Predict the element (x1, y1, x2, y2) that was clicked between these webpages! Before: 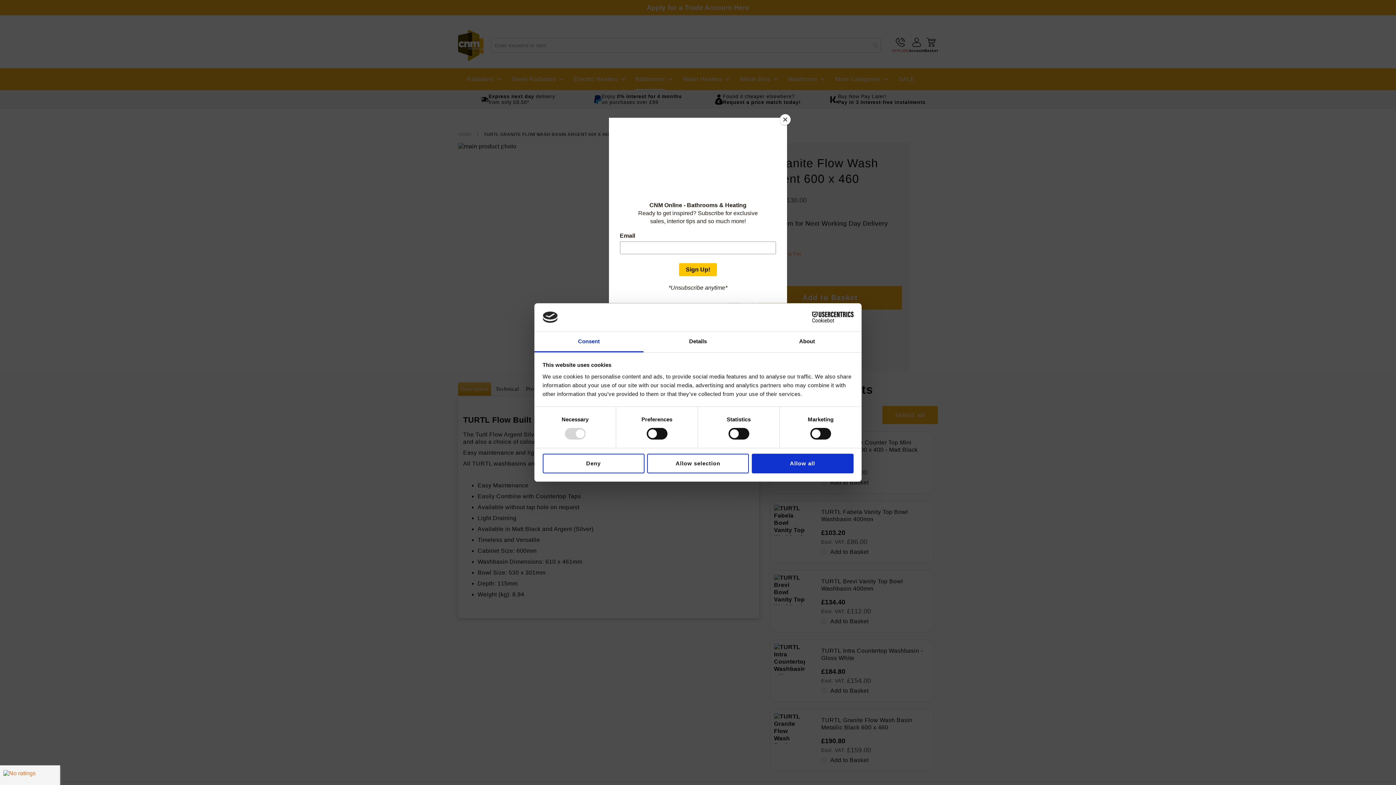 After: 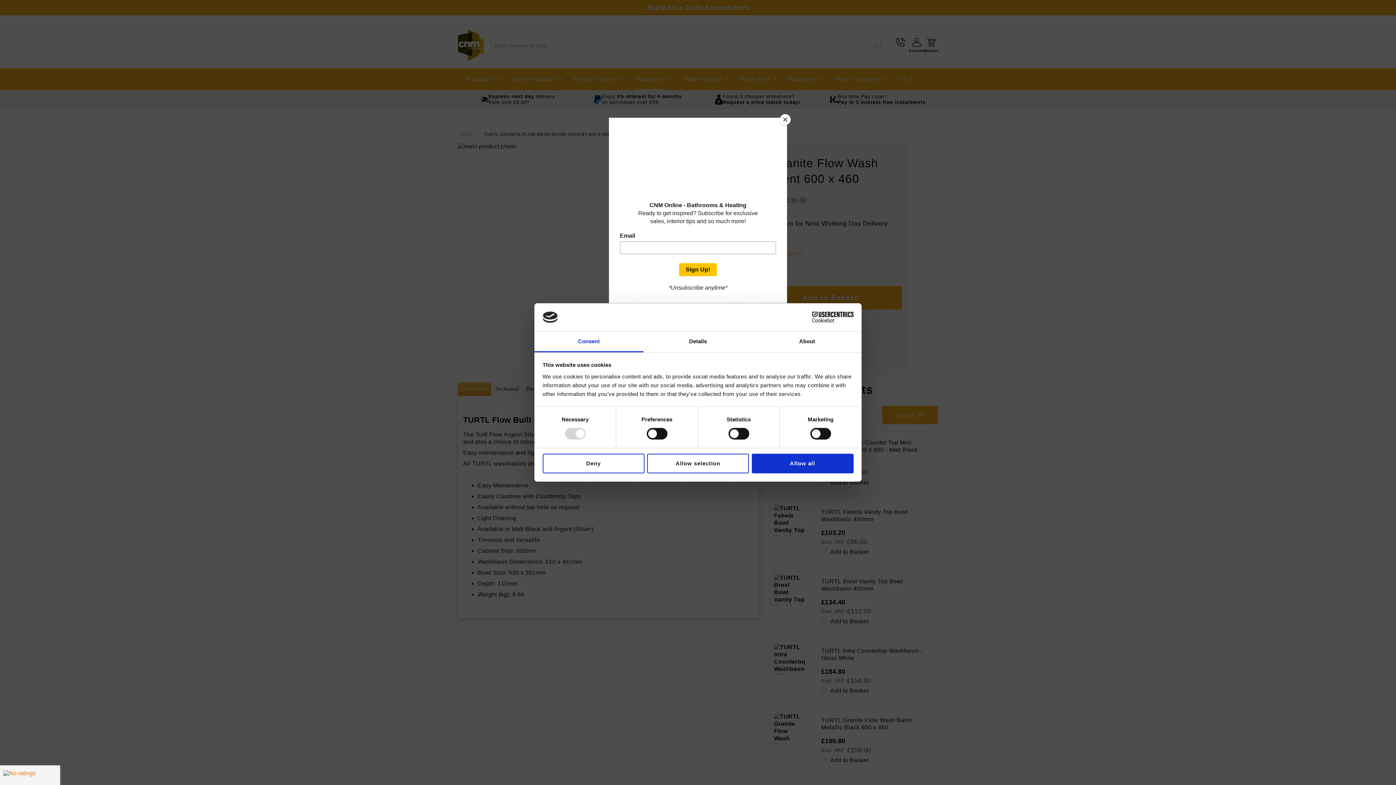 Action: bbox: (790, 311, 853, 322) label: Cookiebot - opens in a new window